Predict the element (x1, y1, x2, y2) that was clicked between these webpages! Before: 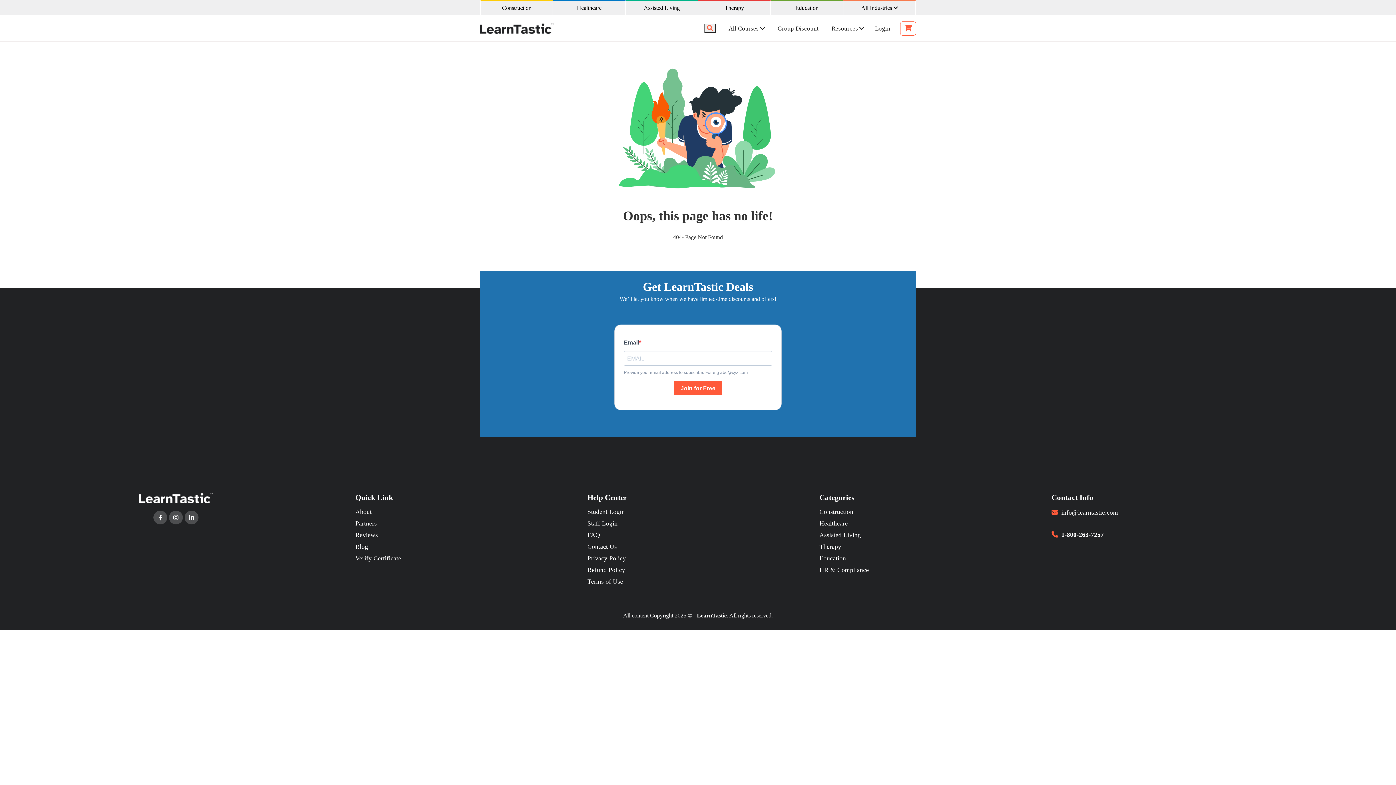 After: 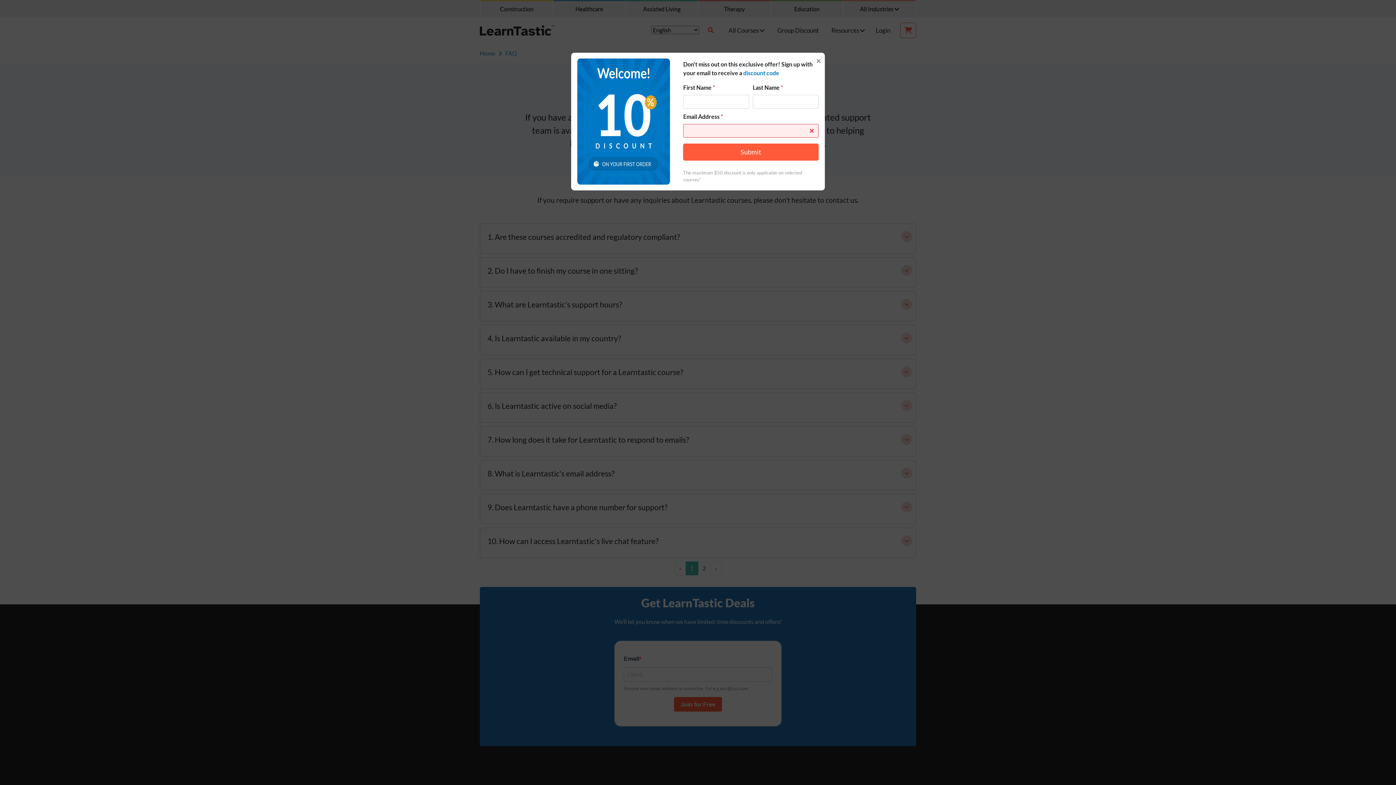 Action: bbox: (587, 531, 808, 539) label: FAQ